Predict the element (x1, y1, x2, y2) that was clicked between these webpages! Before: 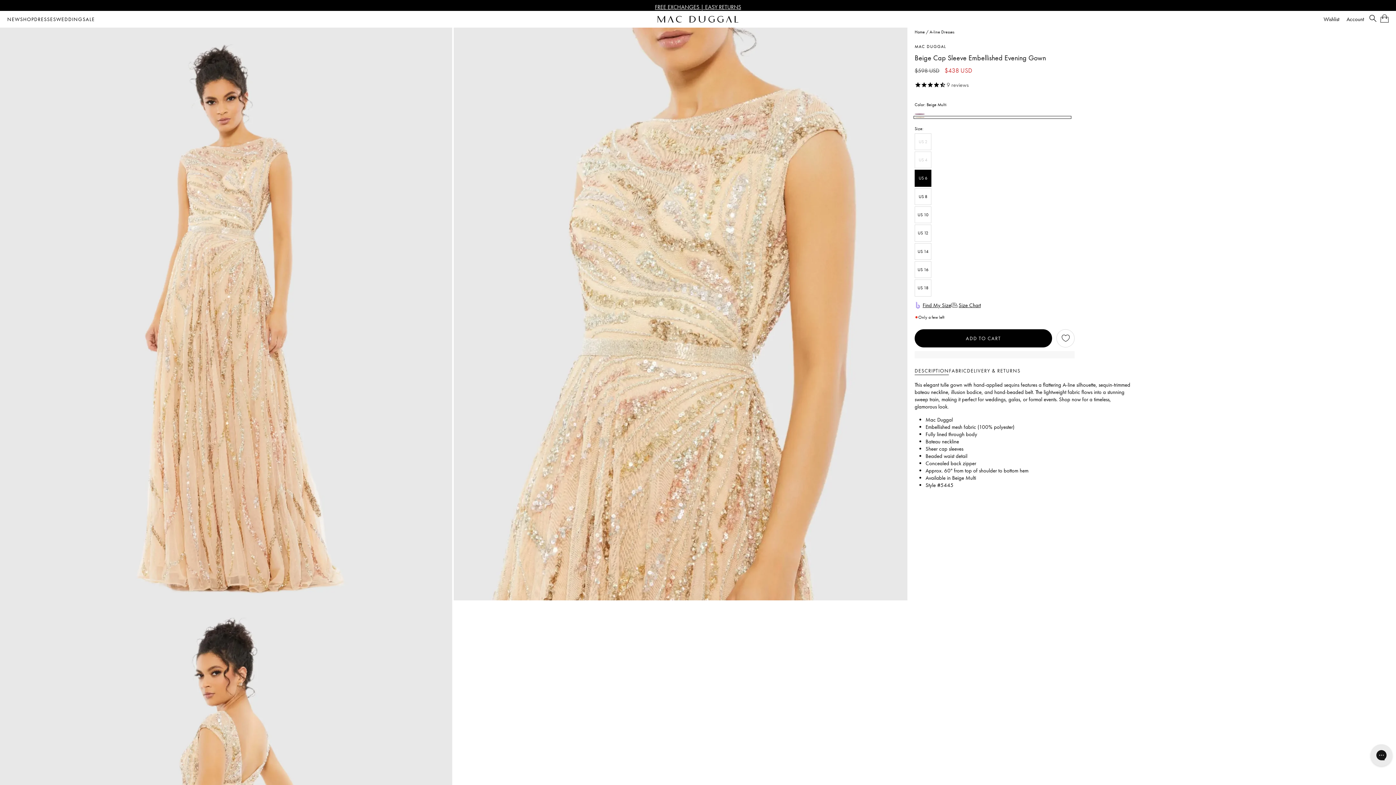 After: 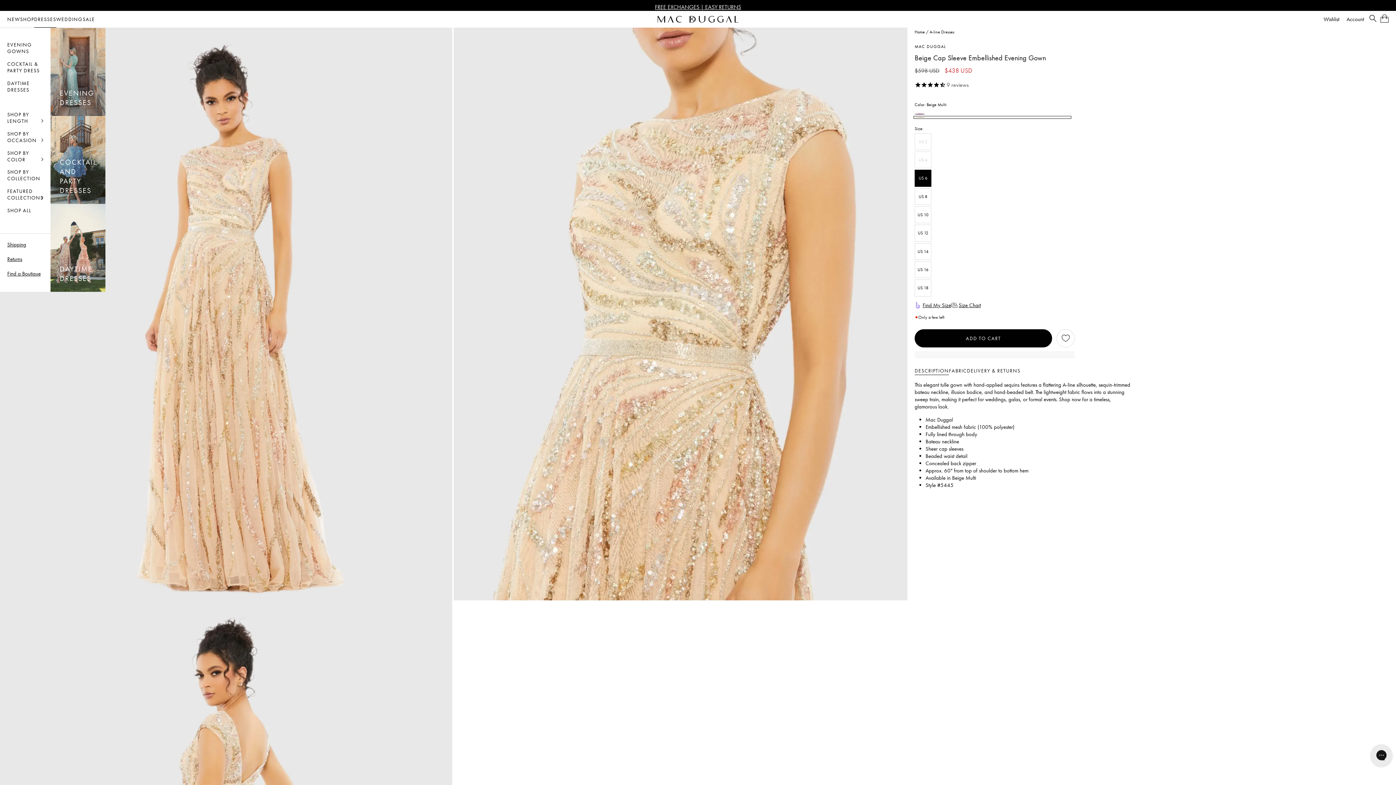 Action: bbox: (34, 10, 56, 27) label: DRESSES